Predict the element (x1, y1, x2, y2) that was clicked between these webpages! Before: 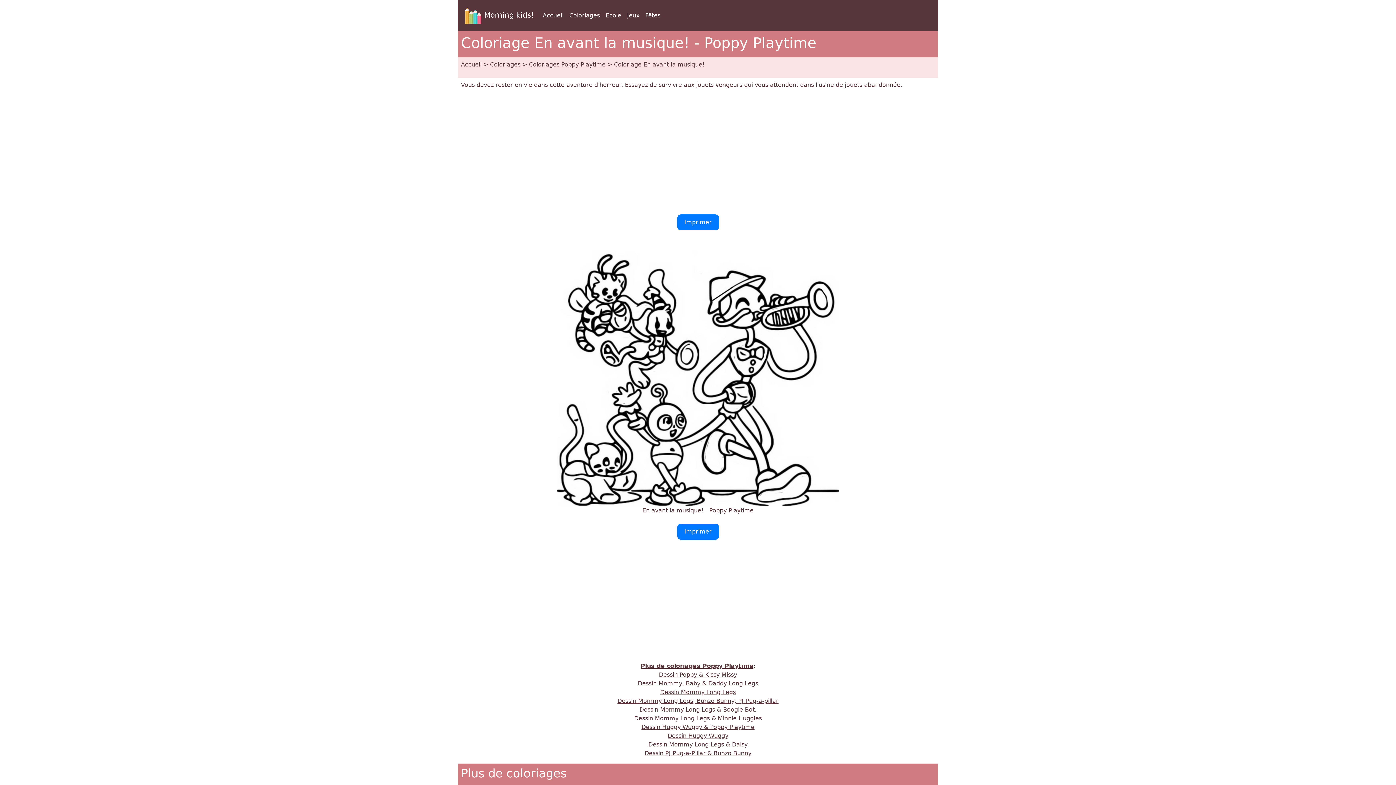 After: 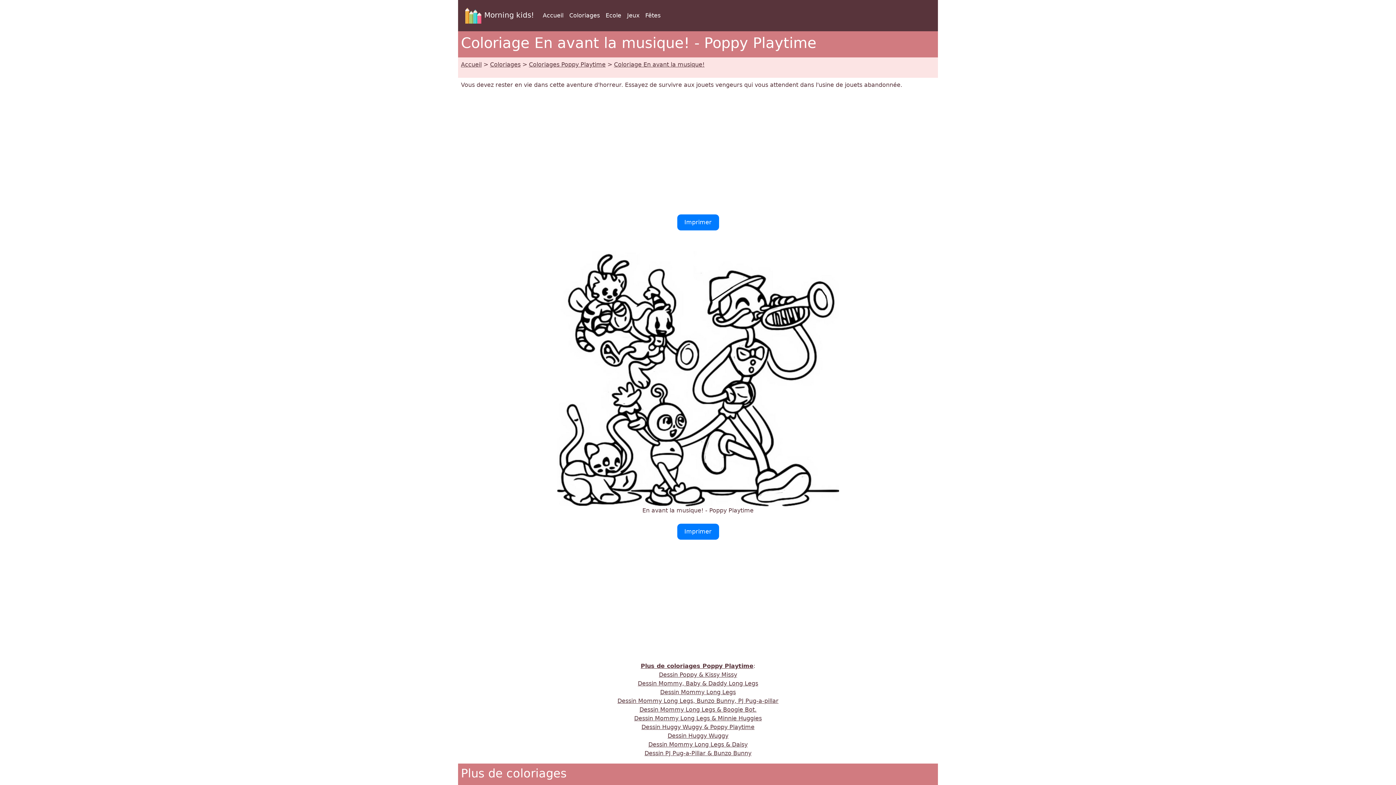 Action: label: Coloriage En avant la musique! bbox: (614, 61, 704, 68)